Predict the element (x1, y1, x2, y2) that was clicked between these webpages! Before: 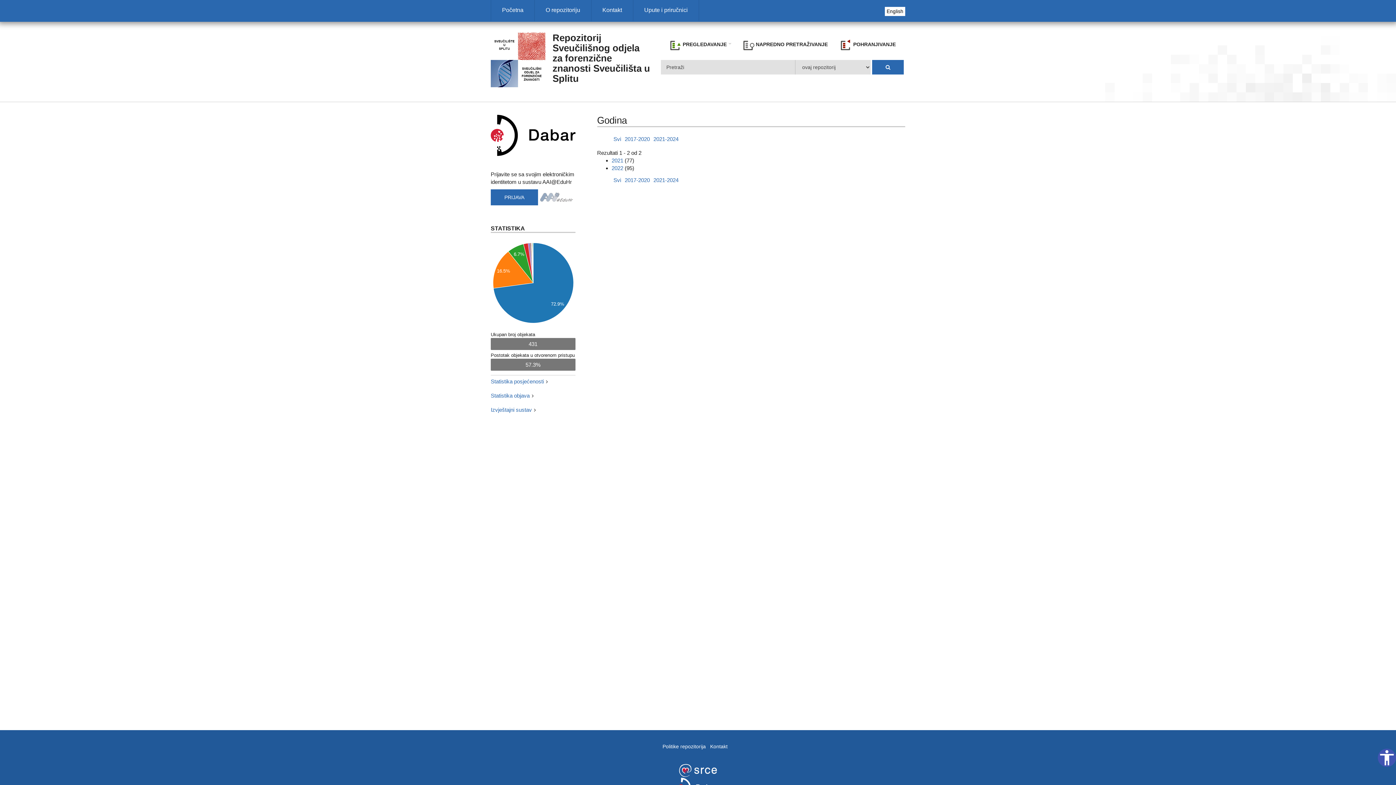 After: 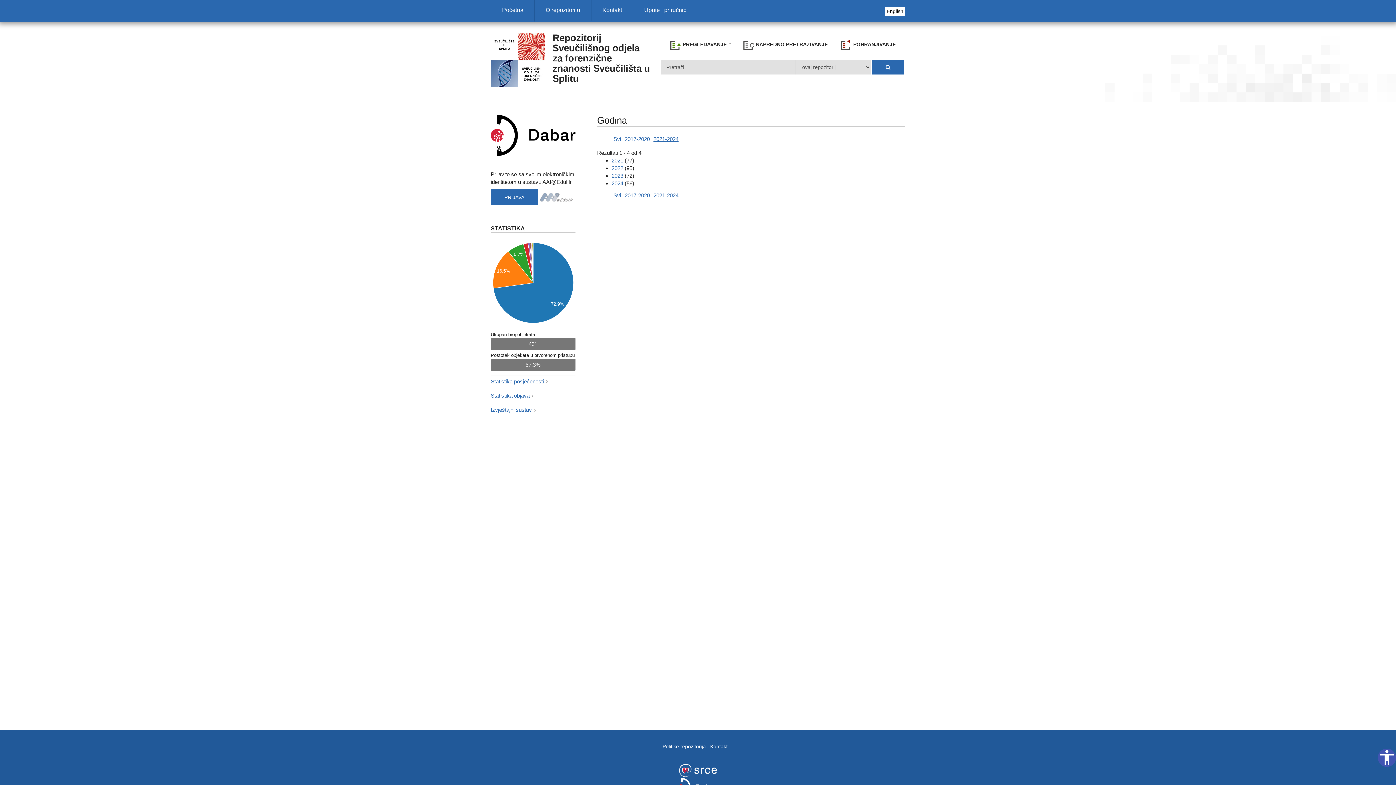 Action: label: 2021-2024 bbox: (653, 177, 678, 183)